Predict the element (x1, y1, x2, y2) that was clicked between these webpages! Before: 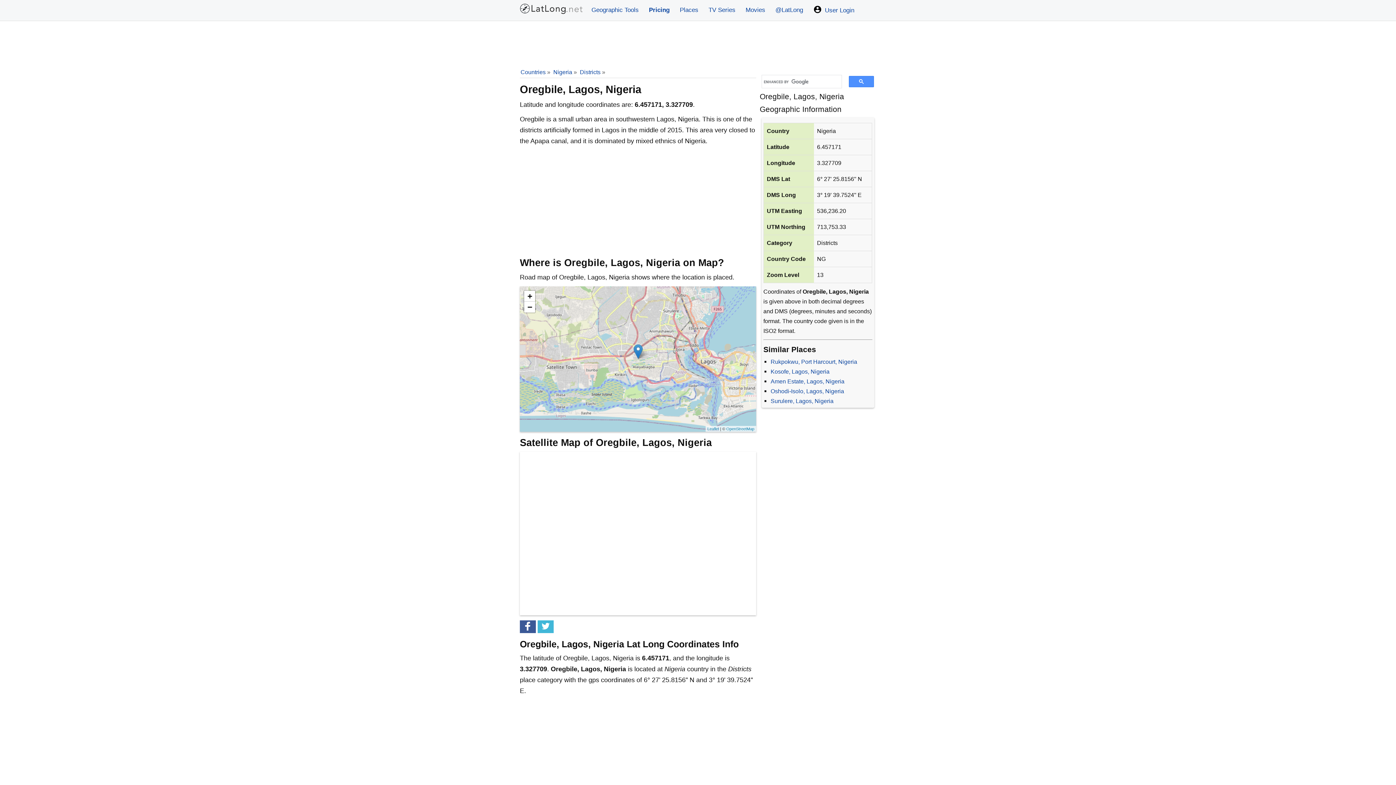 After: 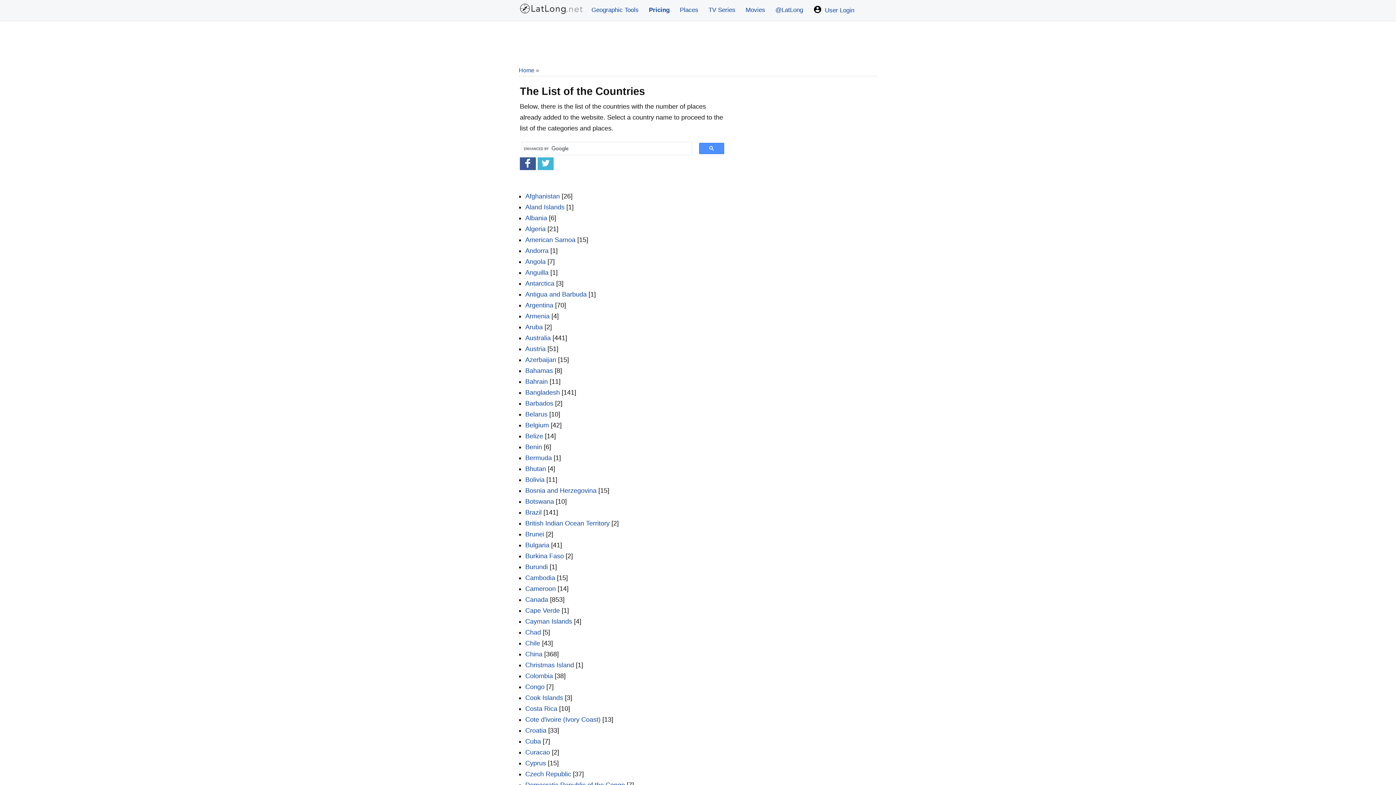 Action: bbox: (520, 69, 545, 75) label: Countries